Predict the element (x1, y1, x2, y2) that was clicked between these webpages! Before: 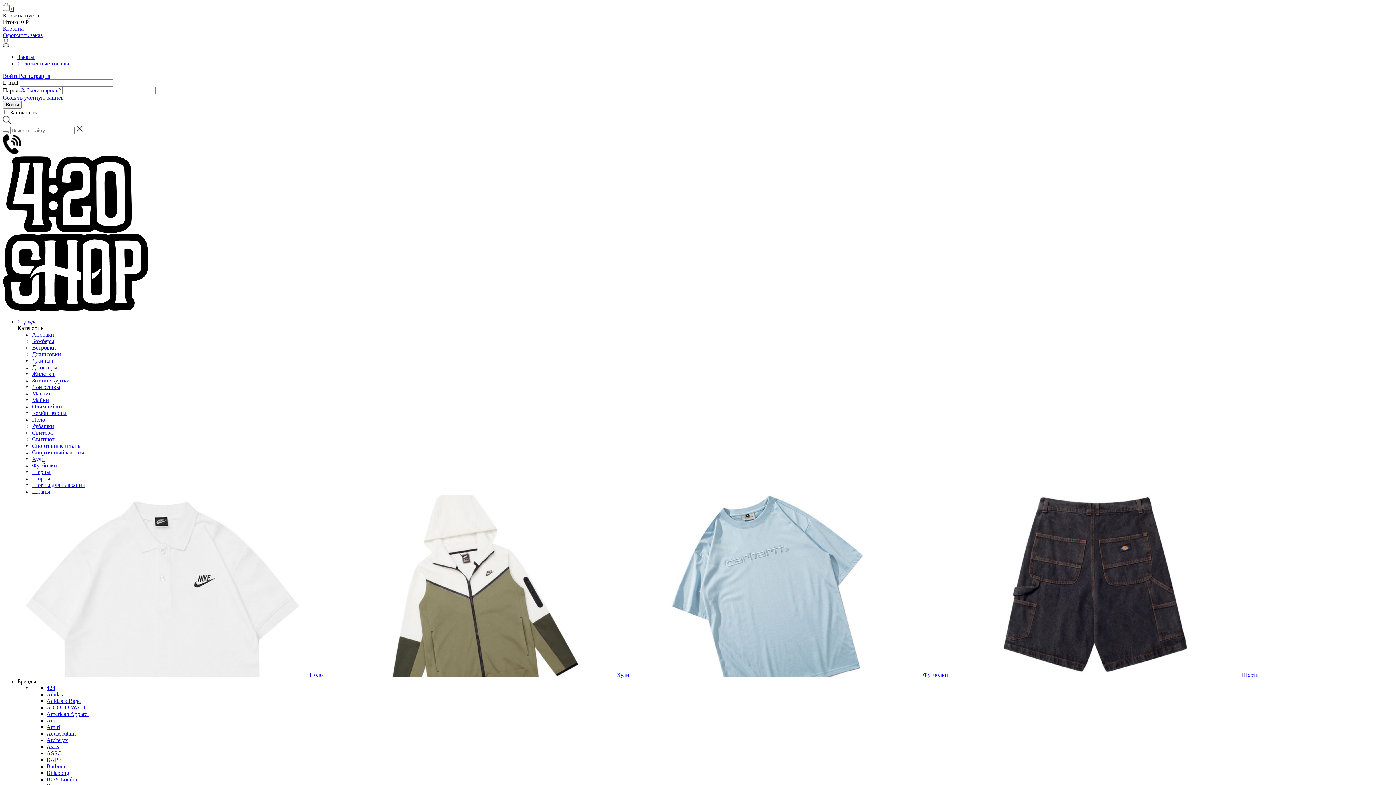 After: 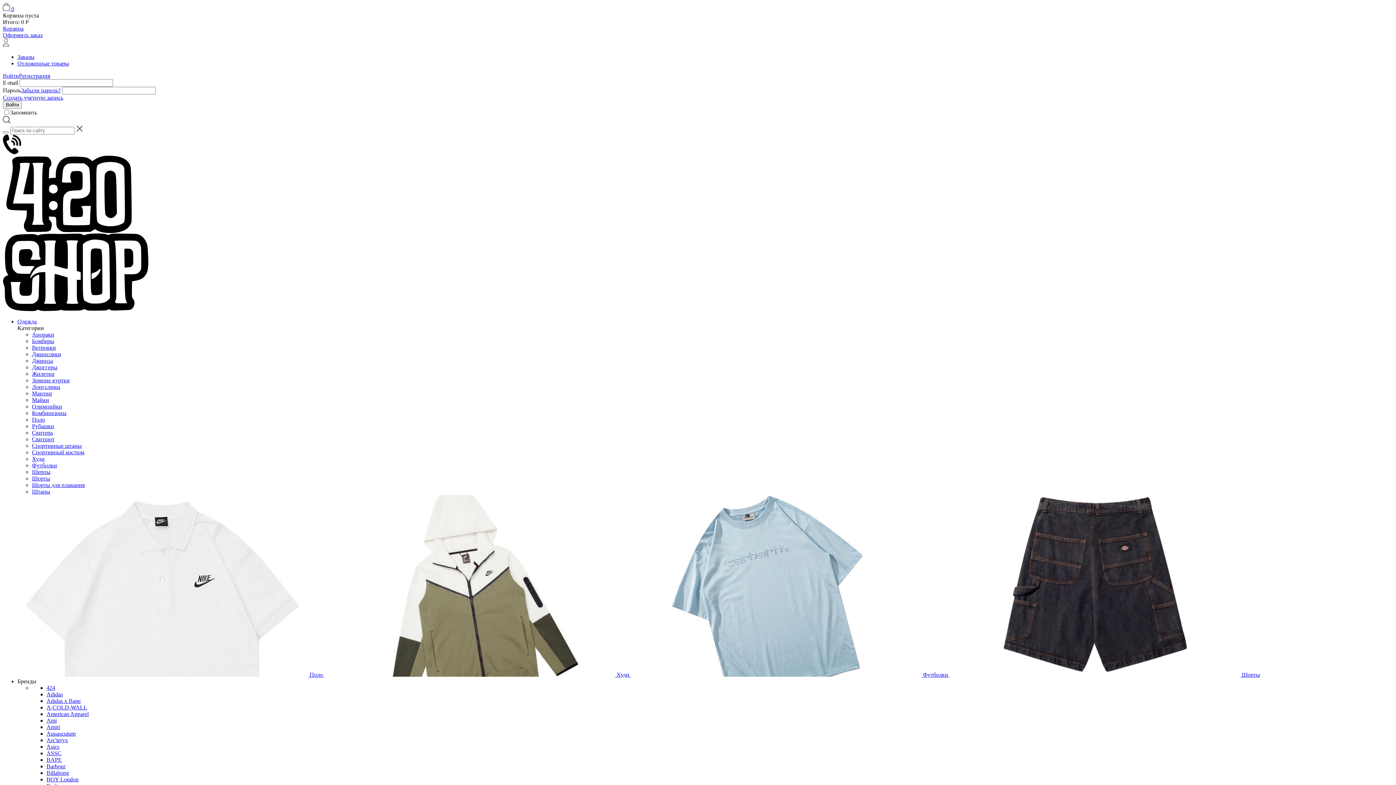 Action: label: Майки bbox: (32, 397, 49, 403)